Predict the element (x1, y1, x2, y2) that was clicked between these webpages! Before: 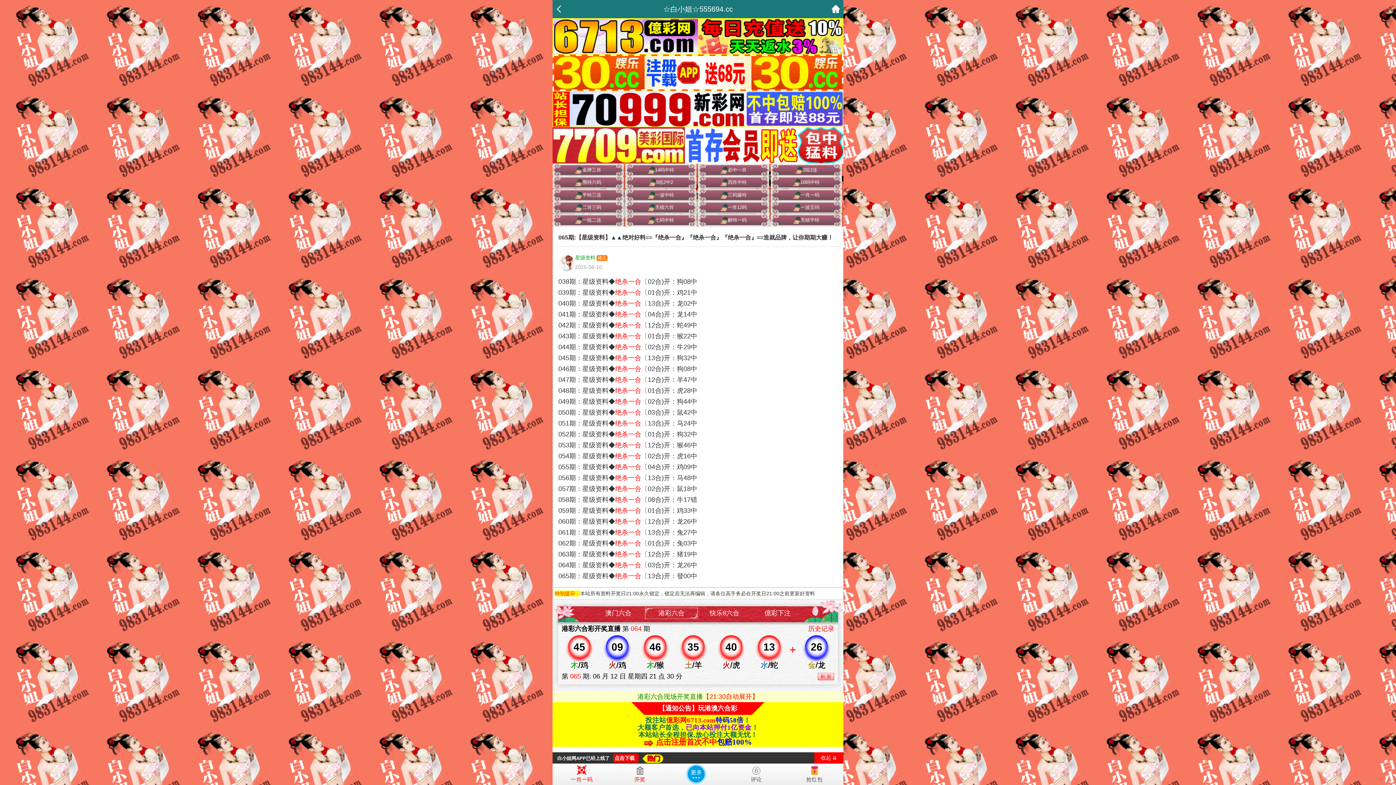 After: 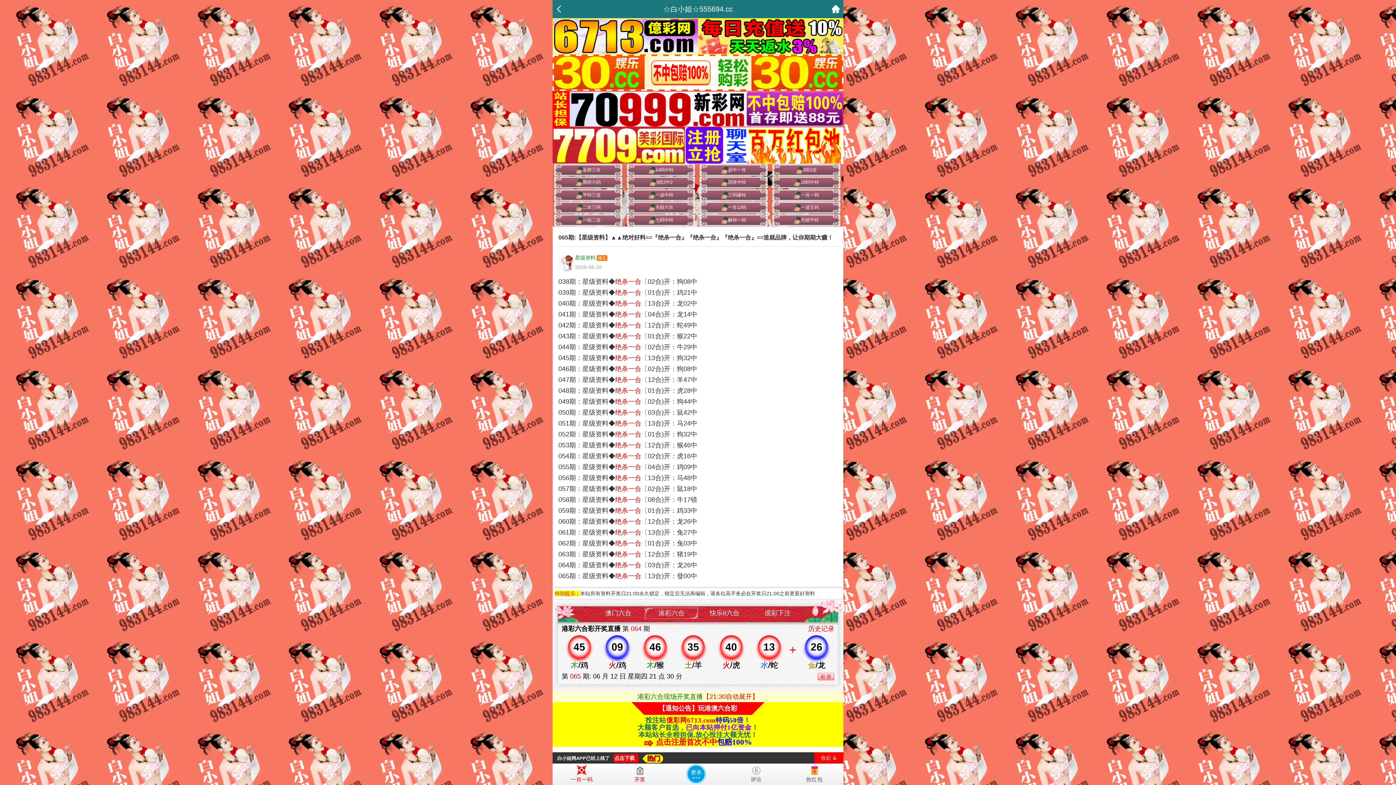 Action: bbox: (764, 609, 790, 617) label: 億彩下注